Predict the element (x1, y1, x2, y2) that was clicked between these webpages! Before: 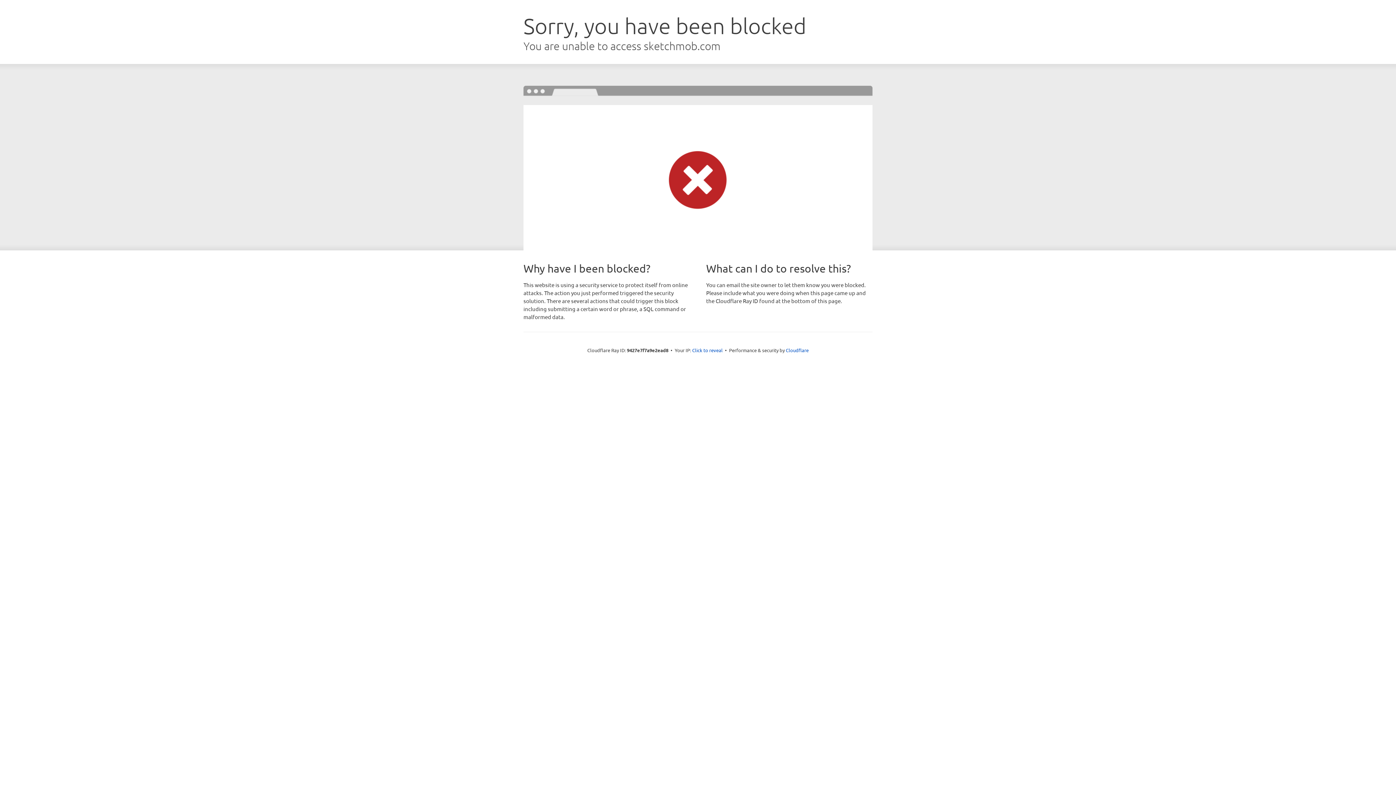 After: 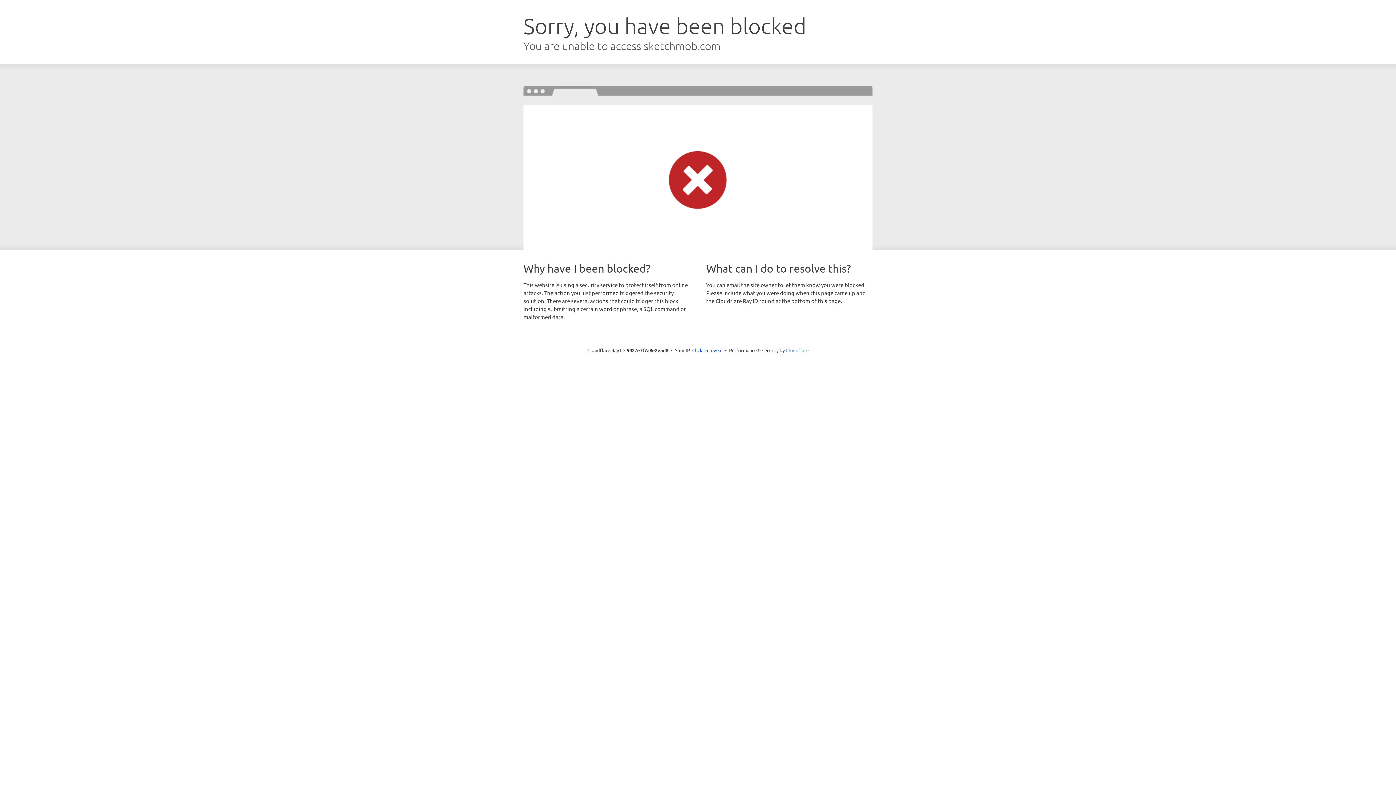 Action: bbox: (786, 347, 808, 353) label: Cloudflare